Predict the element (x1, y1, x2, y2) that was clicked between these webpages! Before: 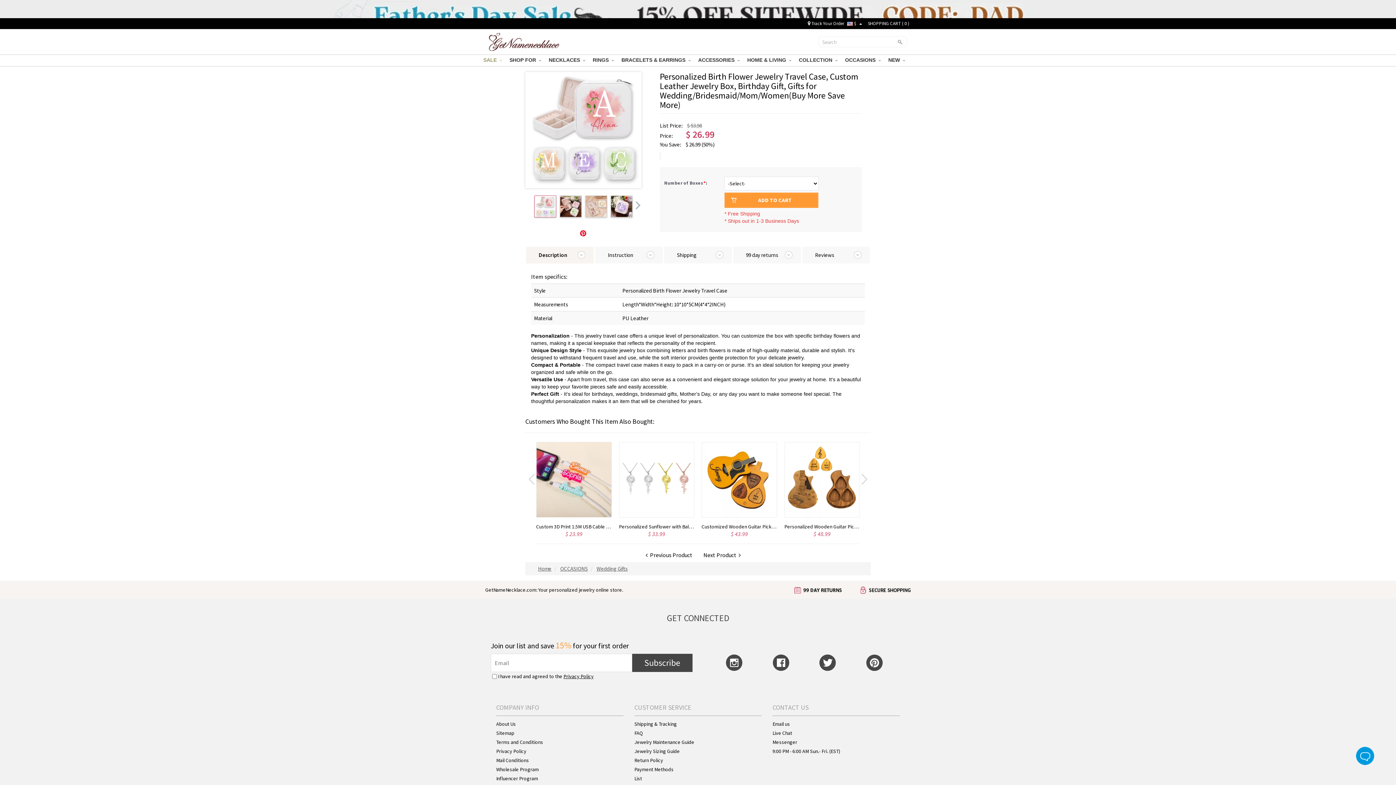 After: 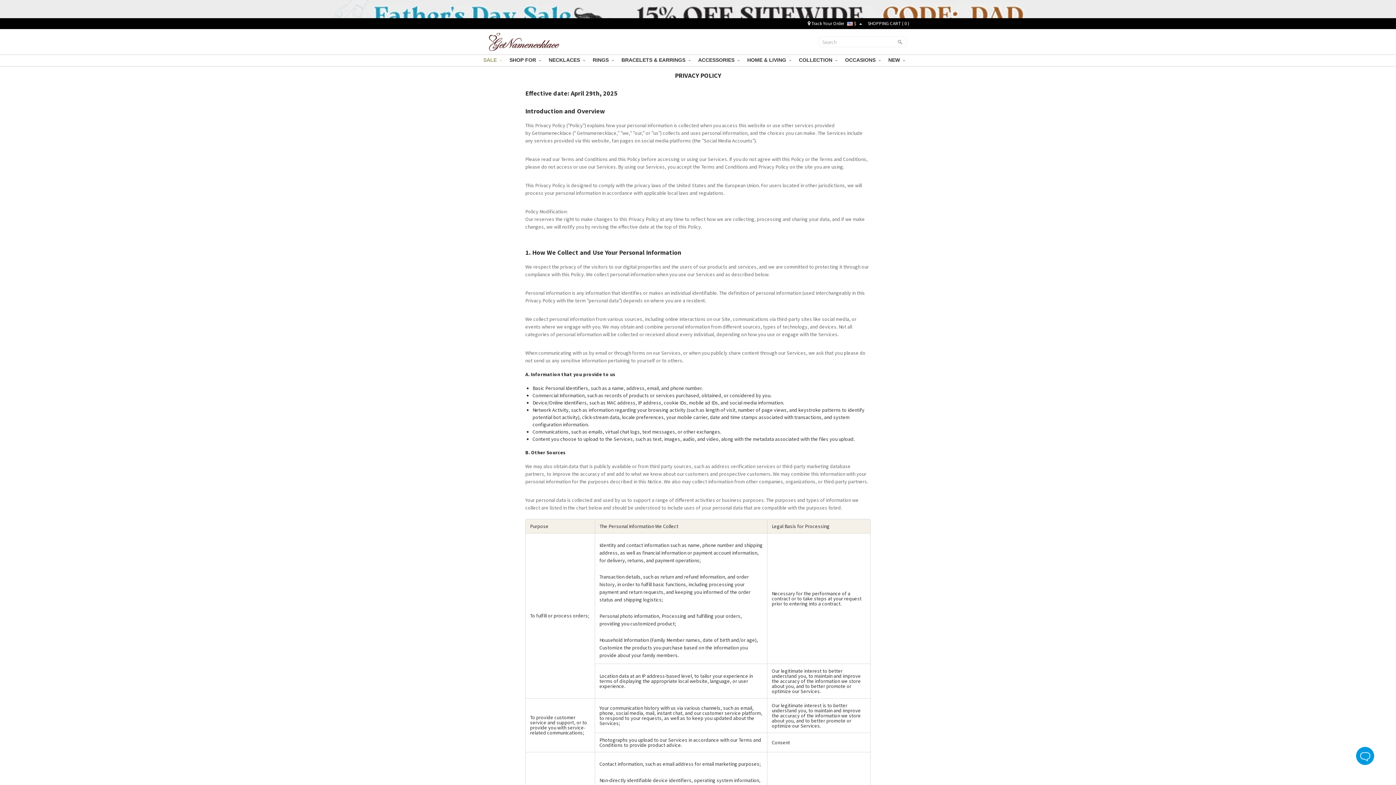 Action: label: Privacy Policy bbox: (496, 748, 526, 754)